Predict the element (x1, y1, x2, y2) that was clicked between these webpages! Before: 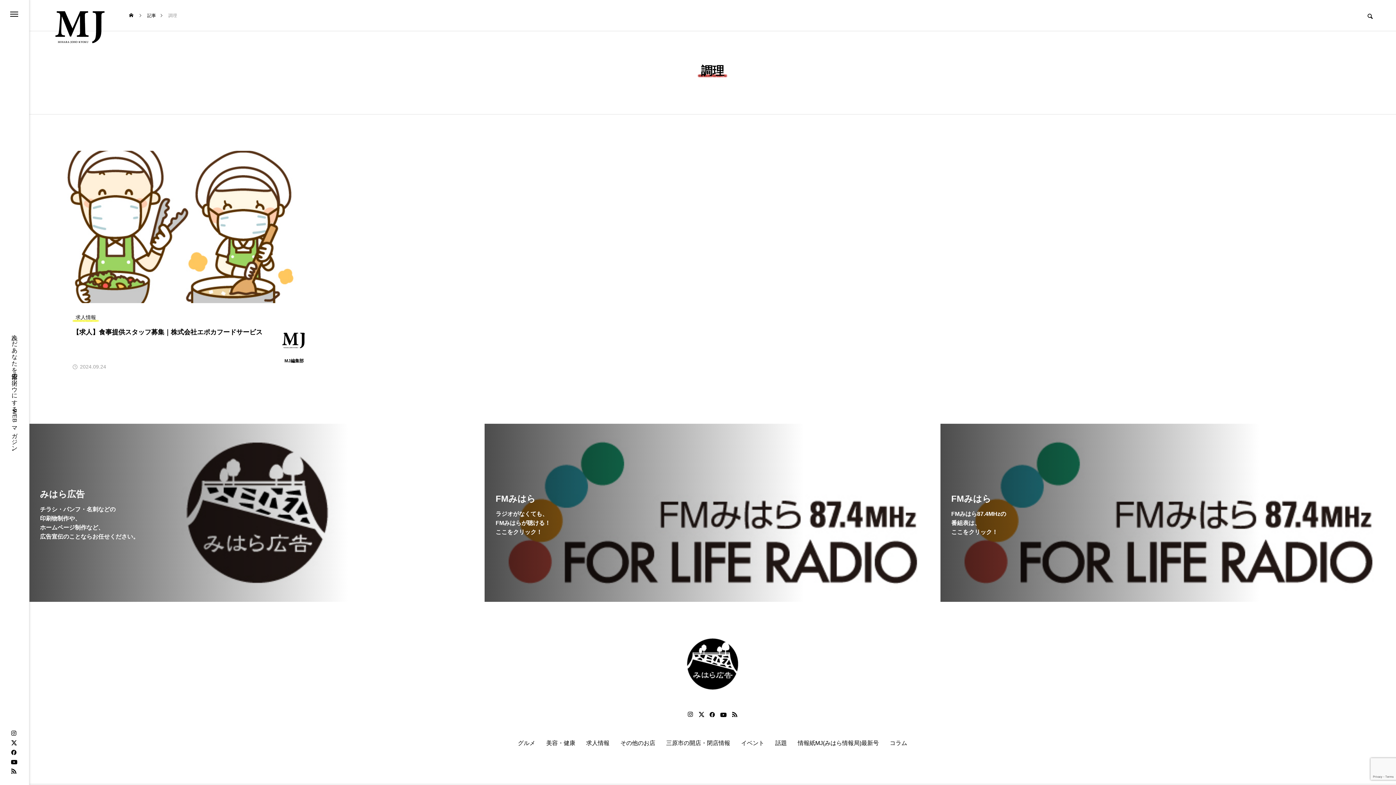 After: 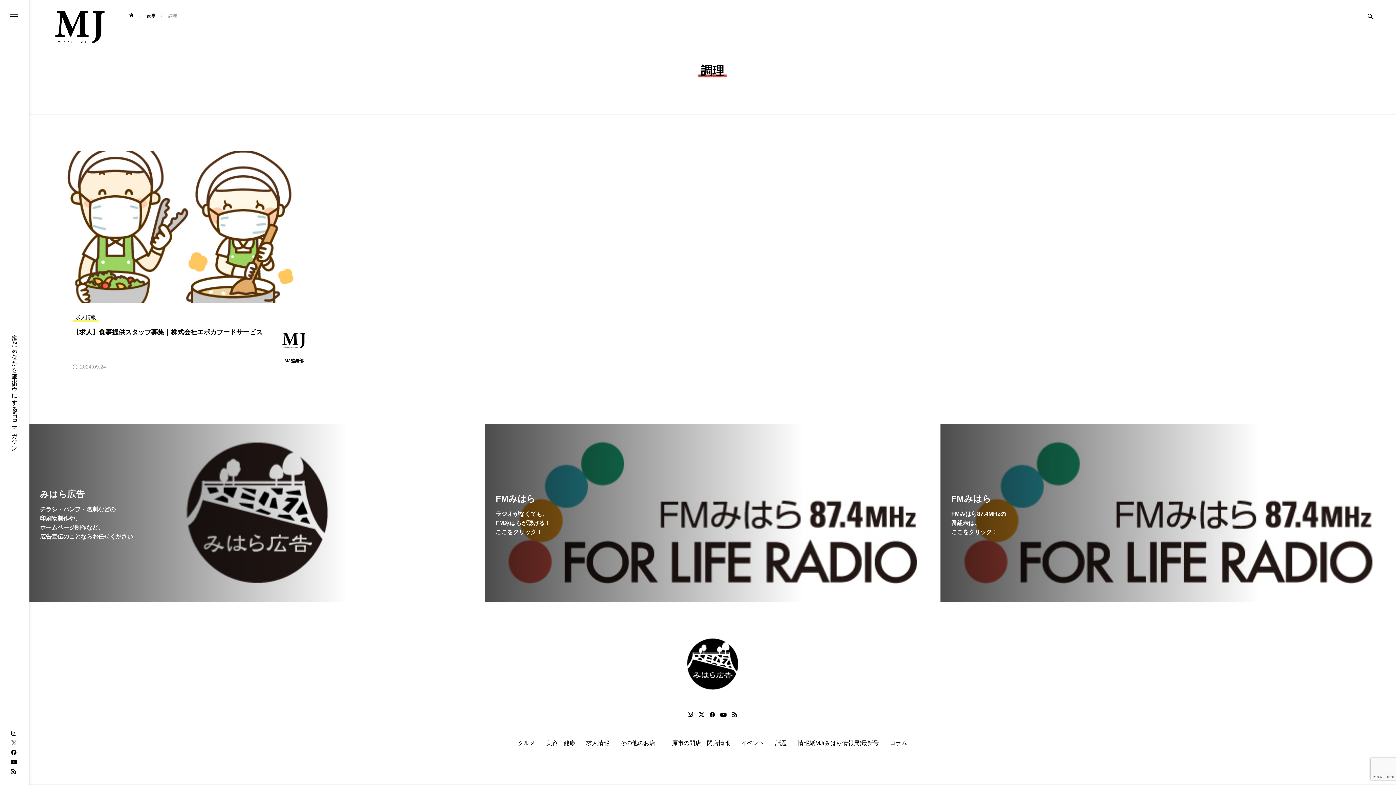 Action: bbox: (10, 740, 16, 746)